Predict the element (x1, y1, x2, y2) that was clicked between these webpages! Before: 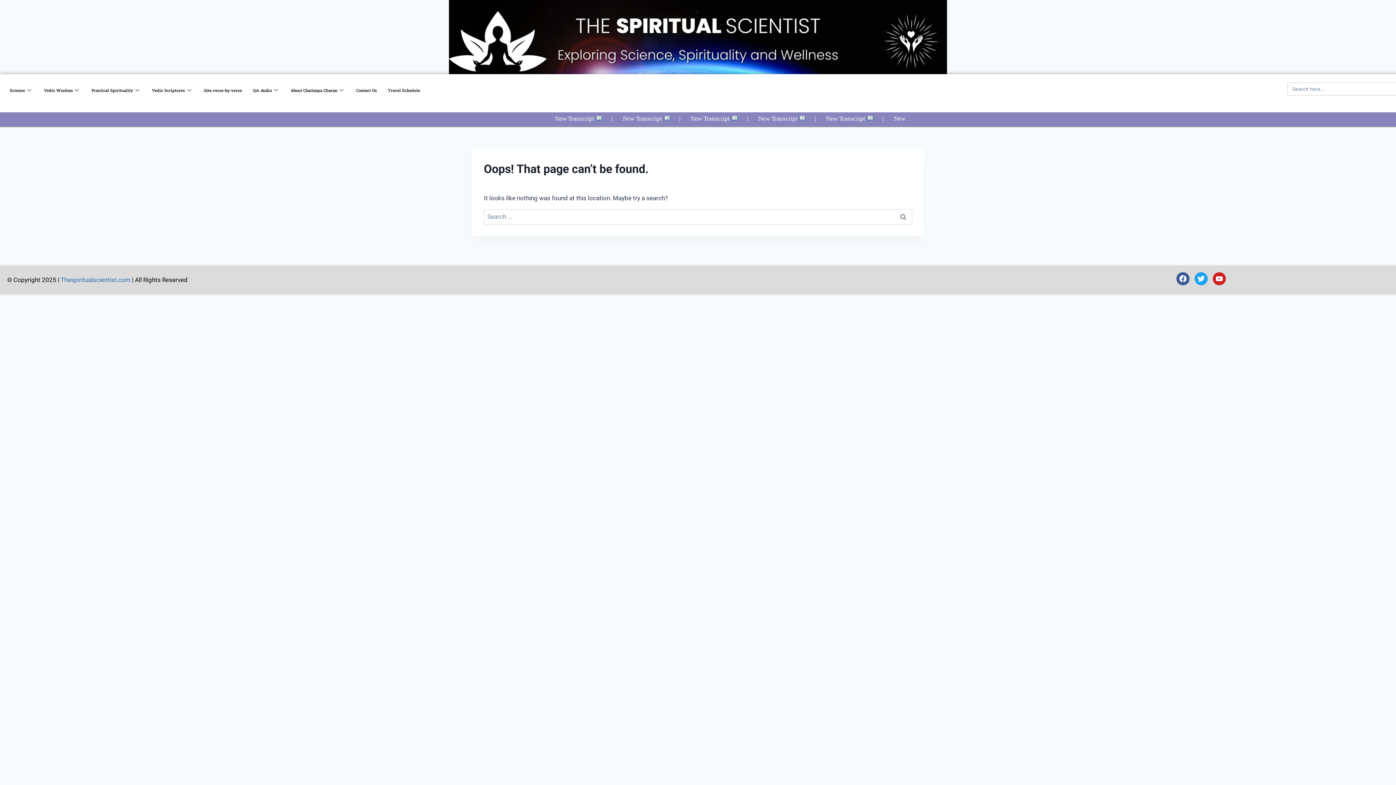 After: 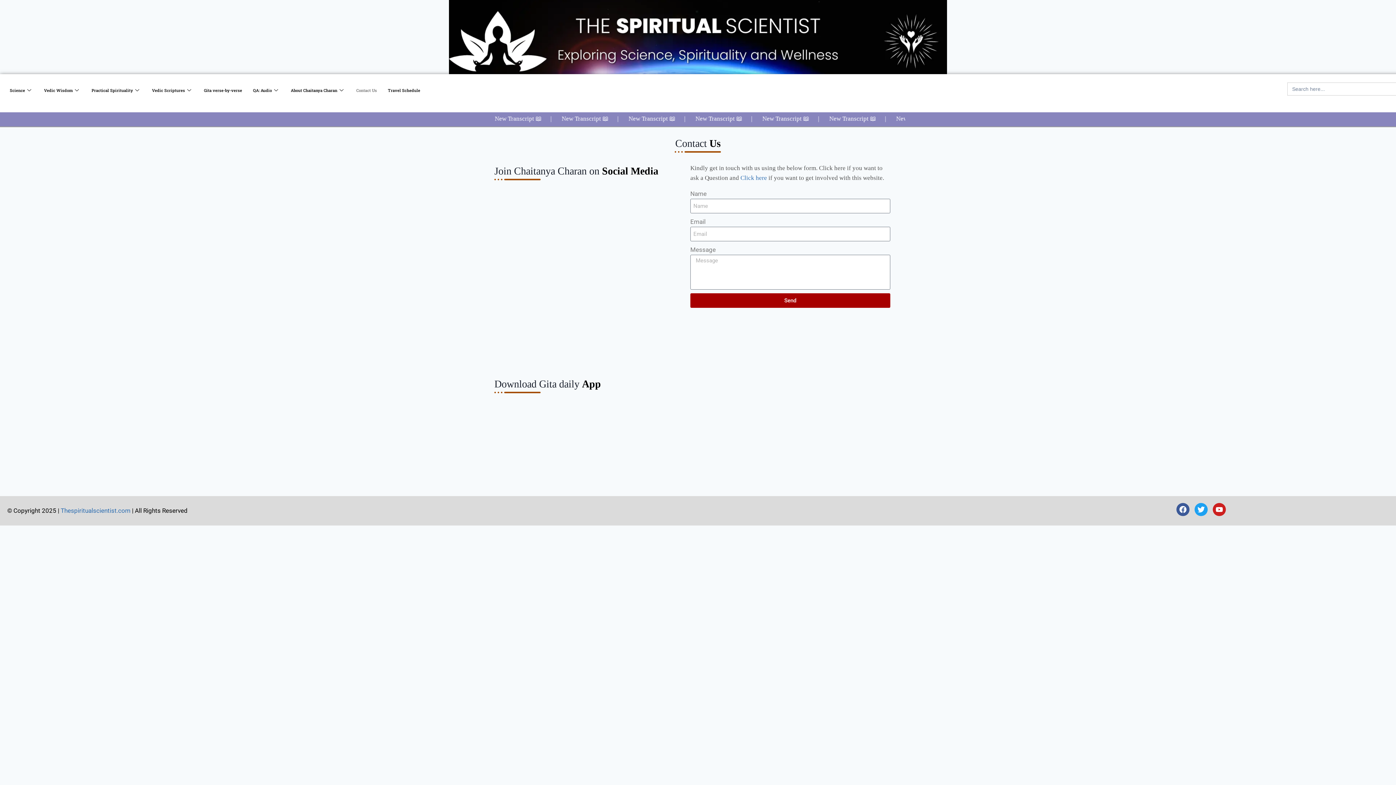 Action: label: Contact Us bbox: (350, 75, 382, 104)